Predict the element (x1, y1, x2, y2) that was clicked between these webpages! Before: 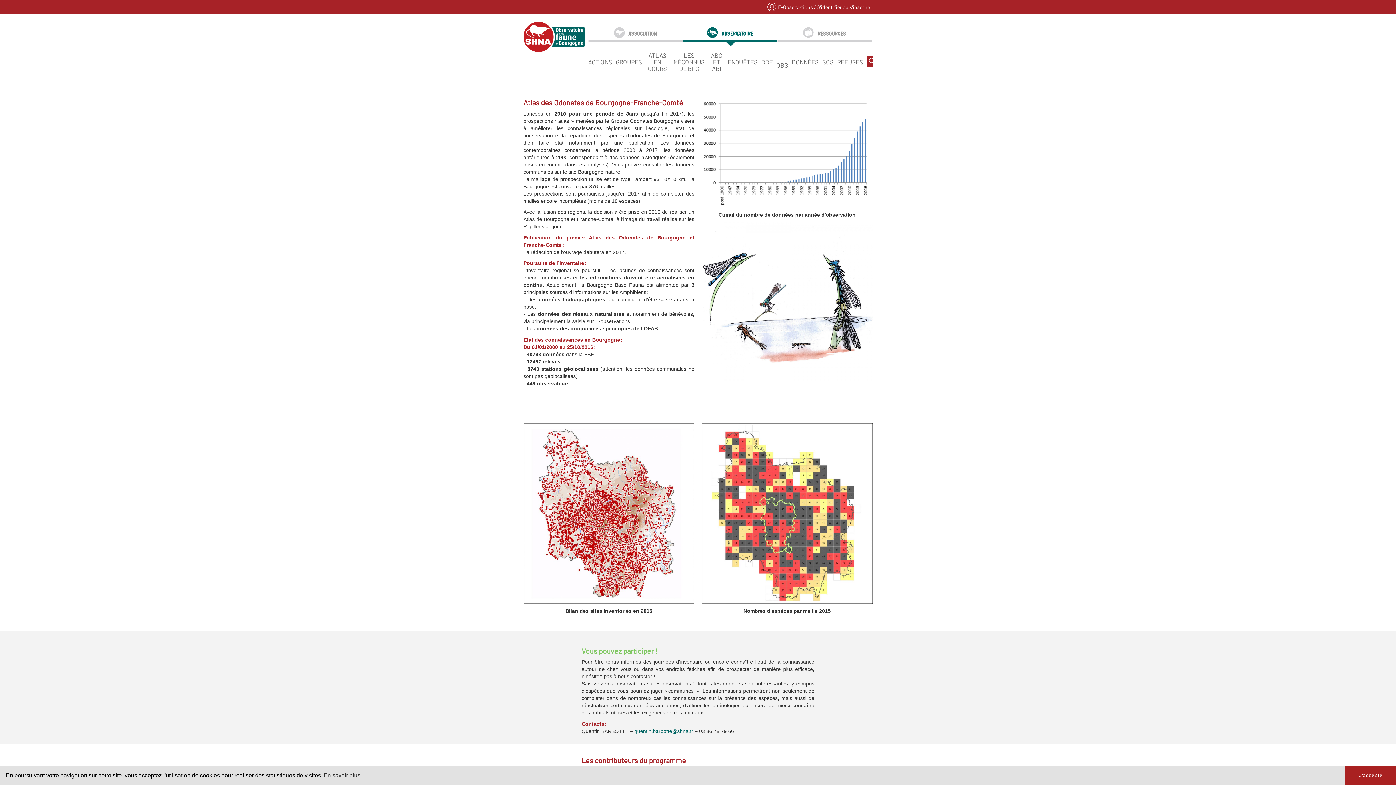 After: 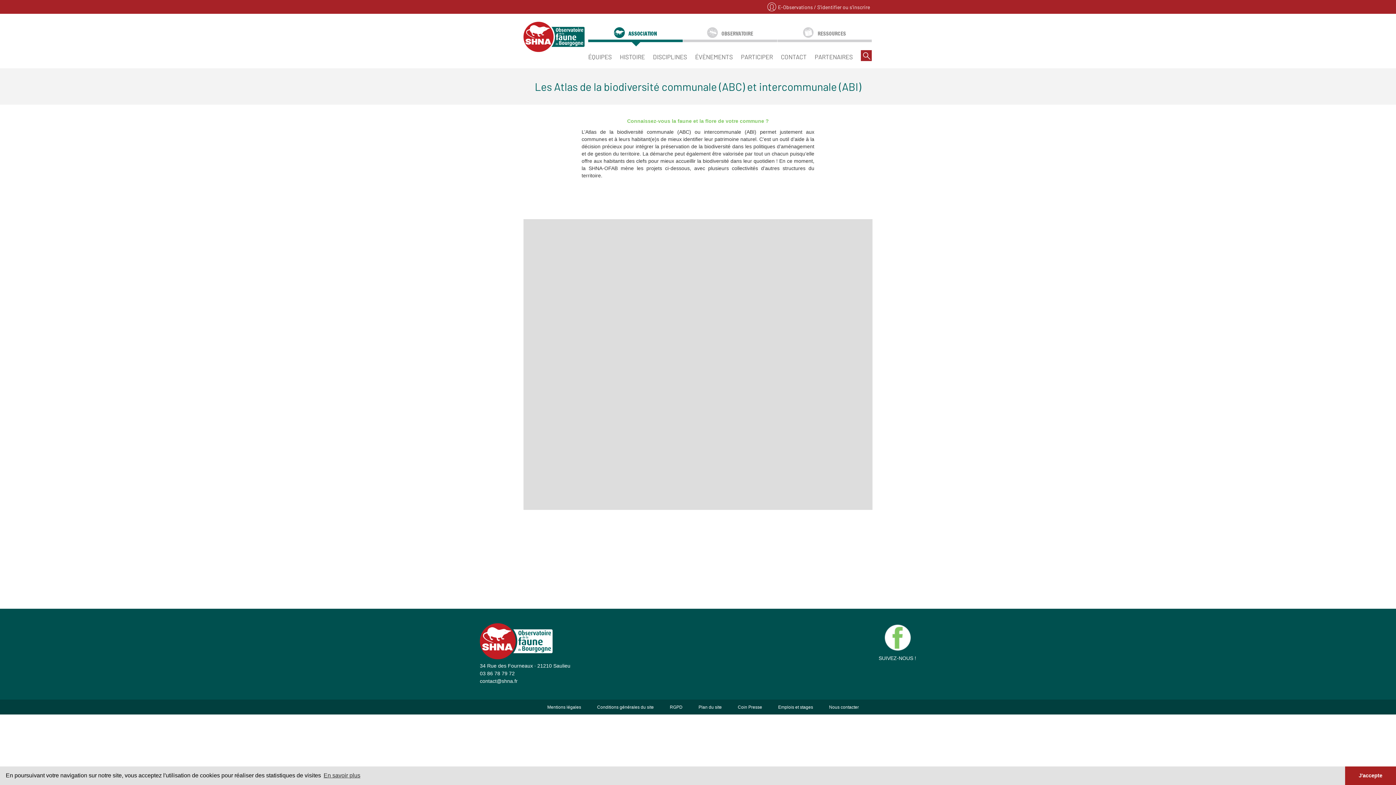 Action: label: ABC ET ABI bbox: (709, 50, 724, 71)